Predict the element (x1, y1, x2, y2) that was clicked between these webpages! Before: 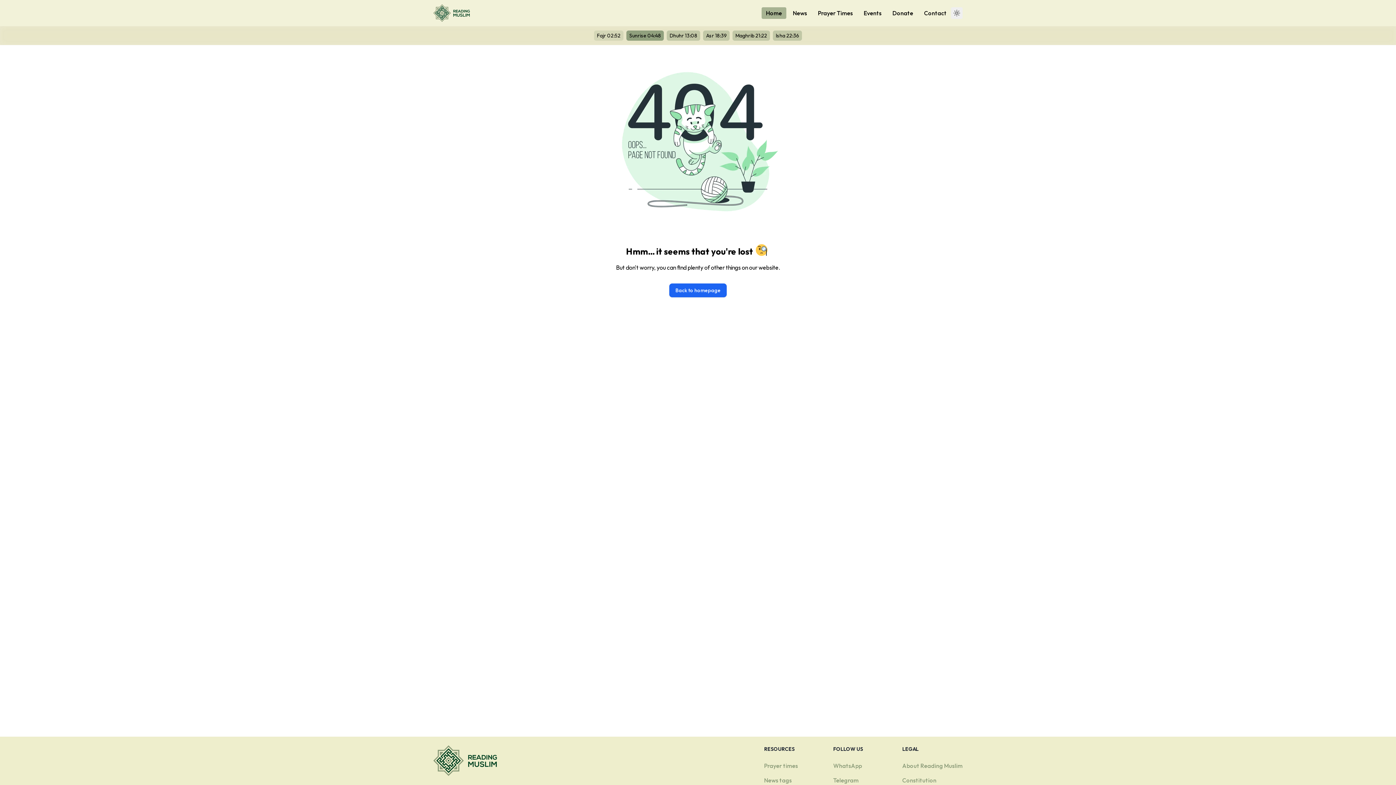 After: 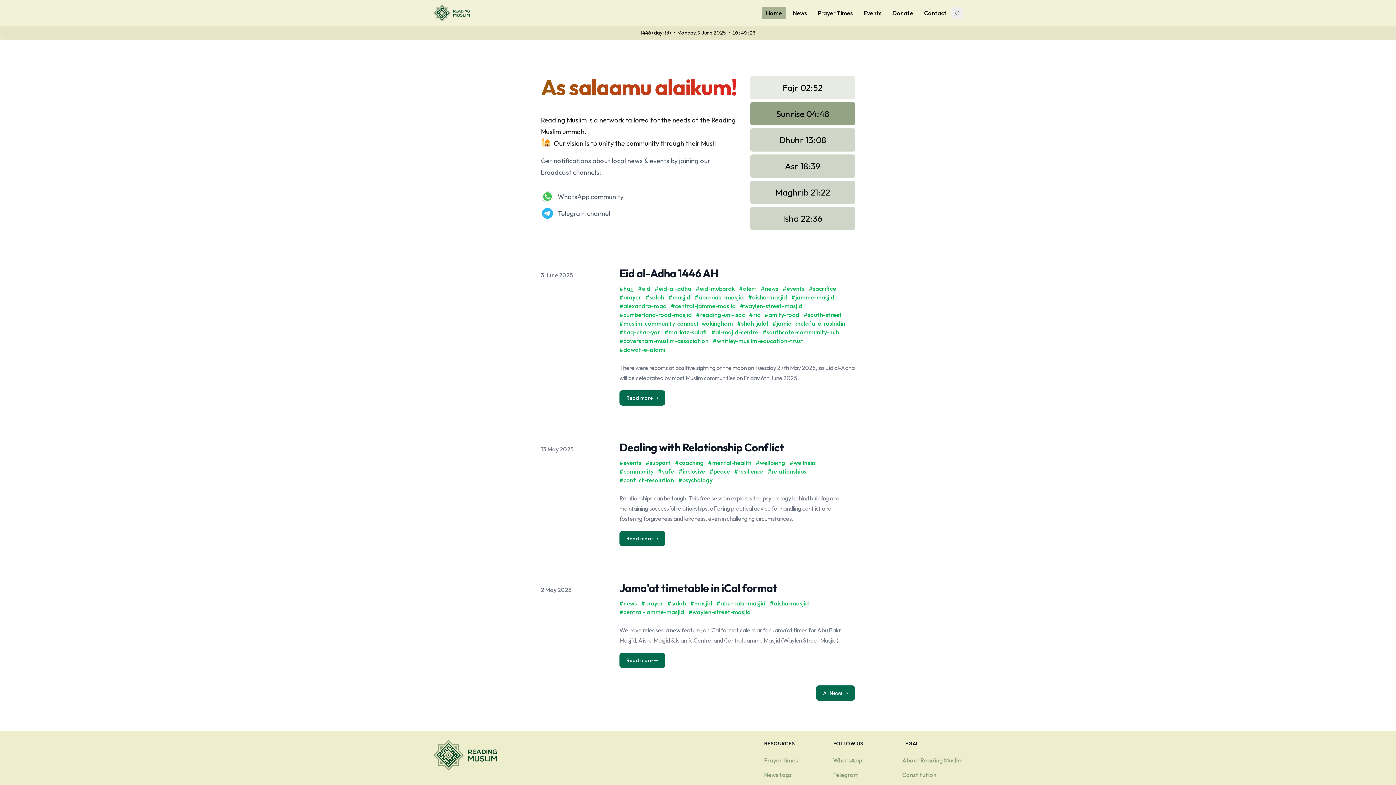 Action: label: Home bbox: (761, 9, 786, 16)